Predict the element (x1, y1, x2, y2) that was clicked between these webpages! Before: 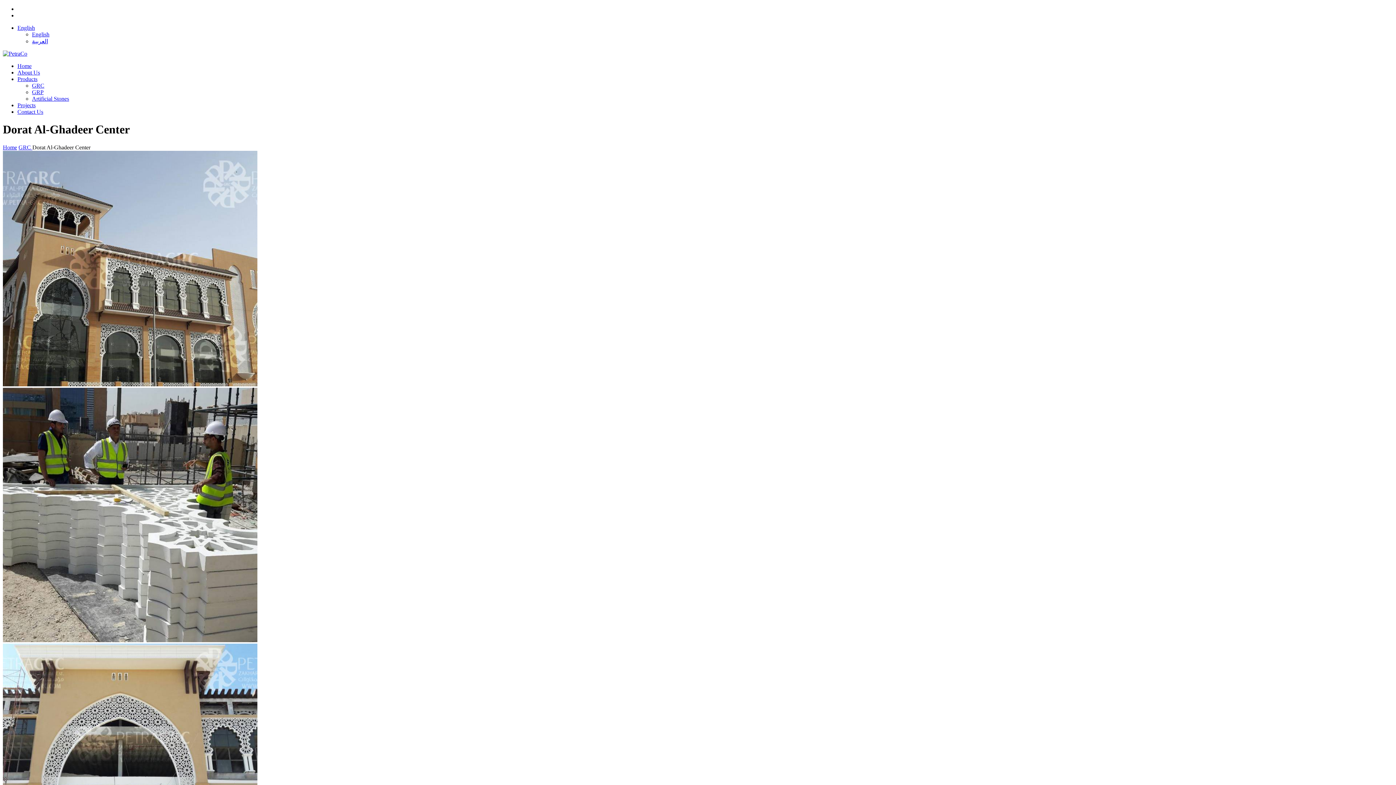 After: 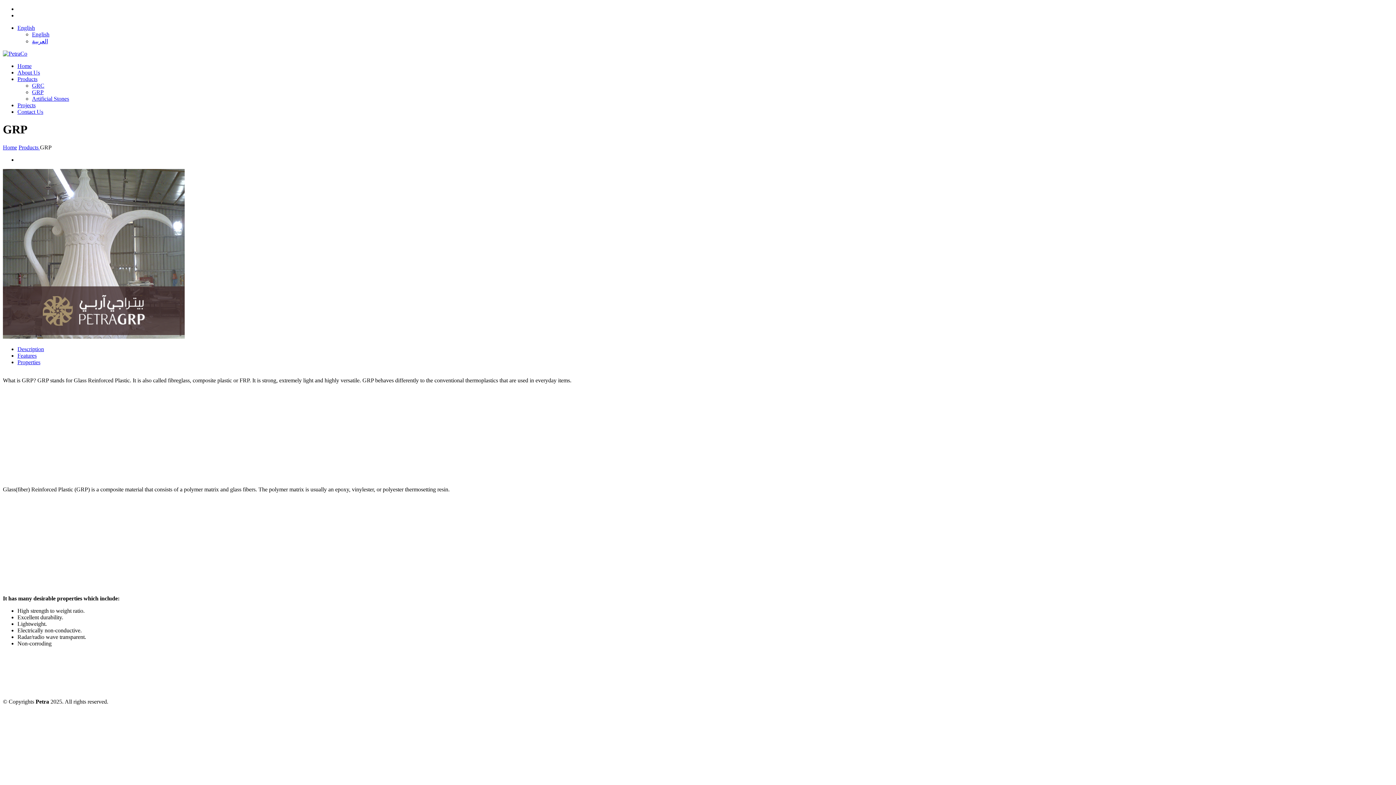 Action: label: GRP bbox: (32, 89, 43, 95)